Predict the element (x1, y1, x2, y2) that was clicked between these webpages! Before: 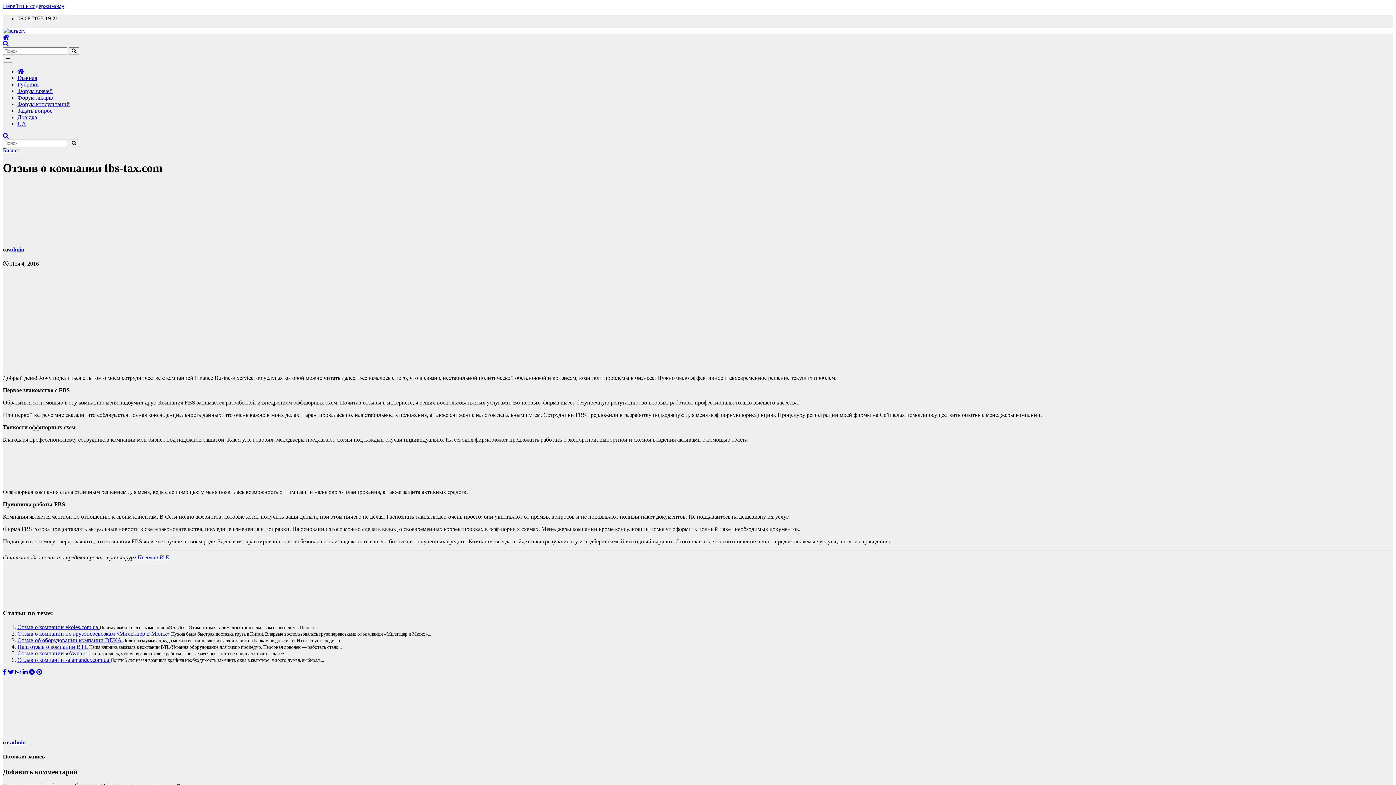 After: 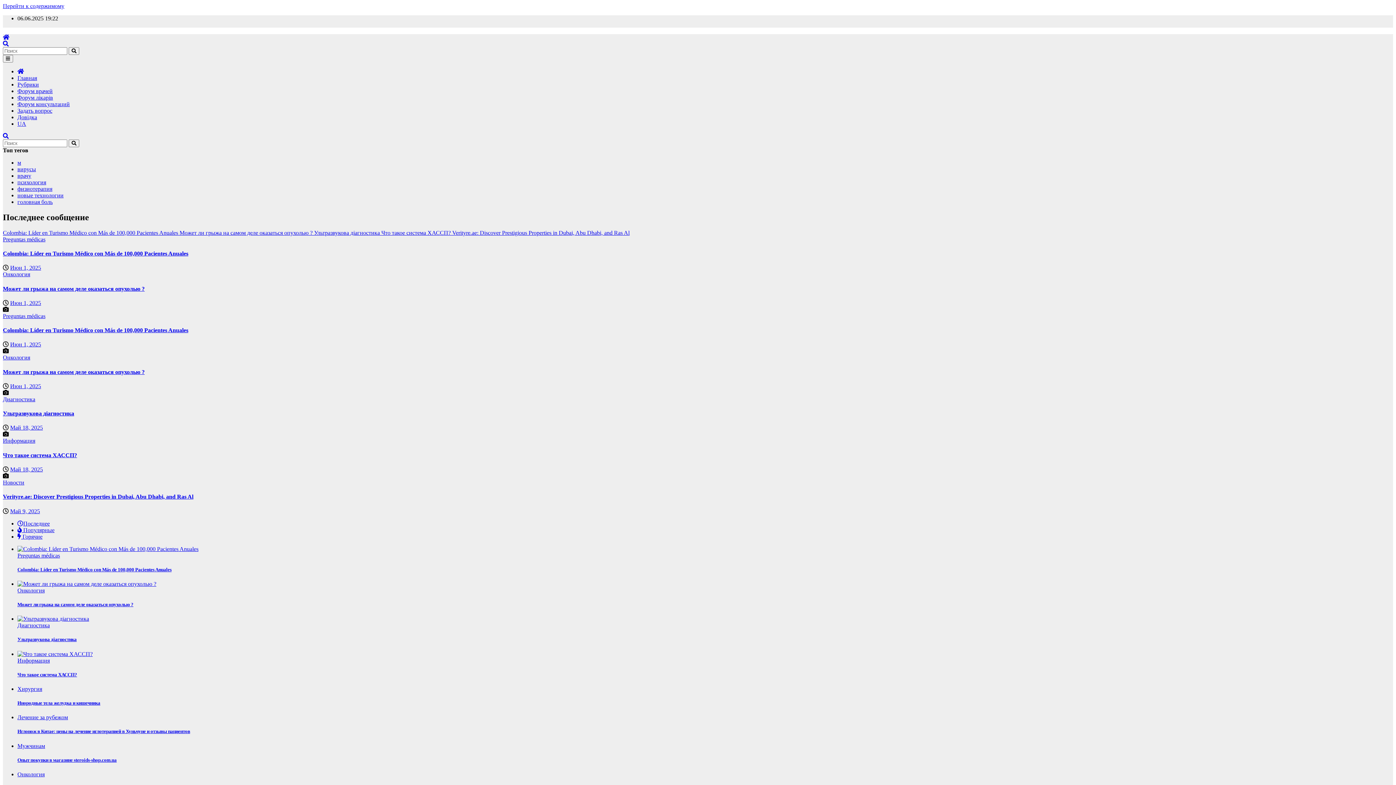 Action: bbox: (17, 68, 24, 74)